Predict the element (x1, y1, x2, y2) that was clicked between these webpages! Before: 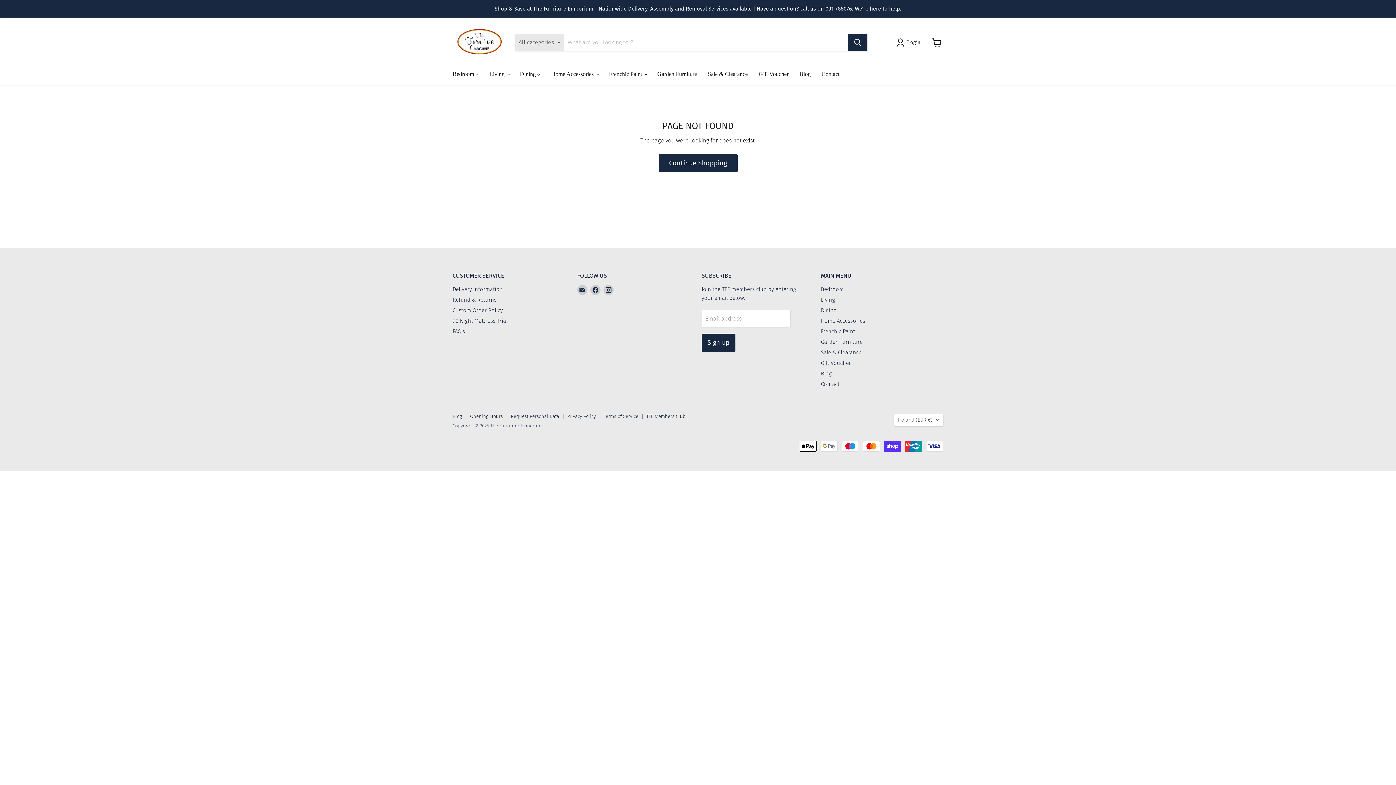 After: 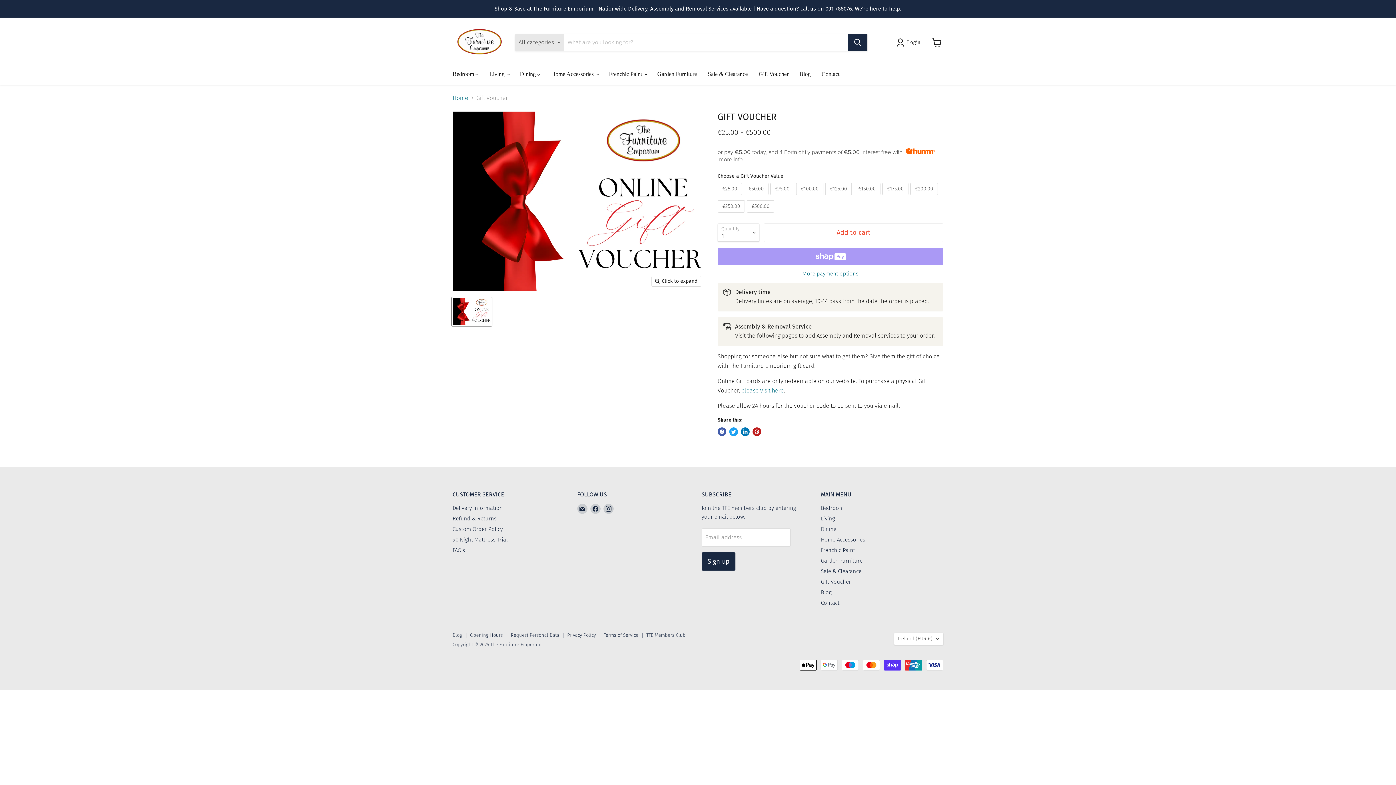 Action: bbox: (753, 66, 794, 81) label: Gift Voucher